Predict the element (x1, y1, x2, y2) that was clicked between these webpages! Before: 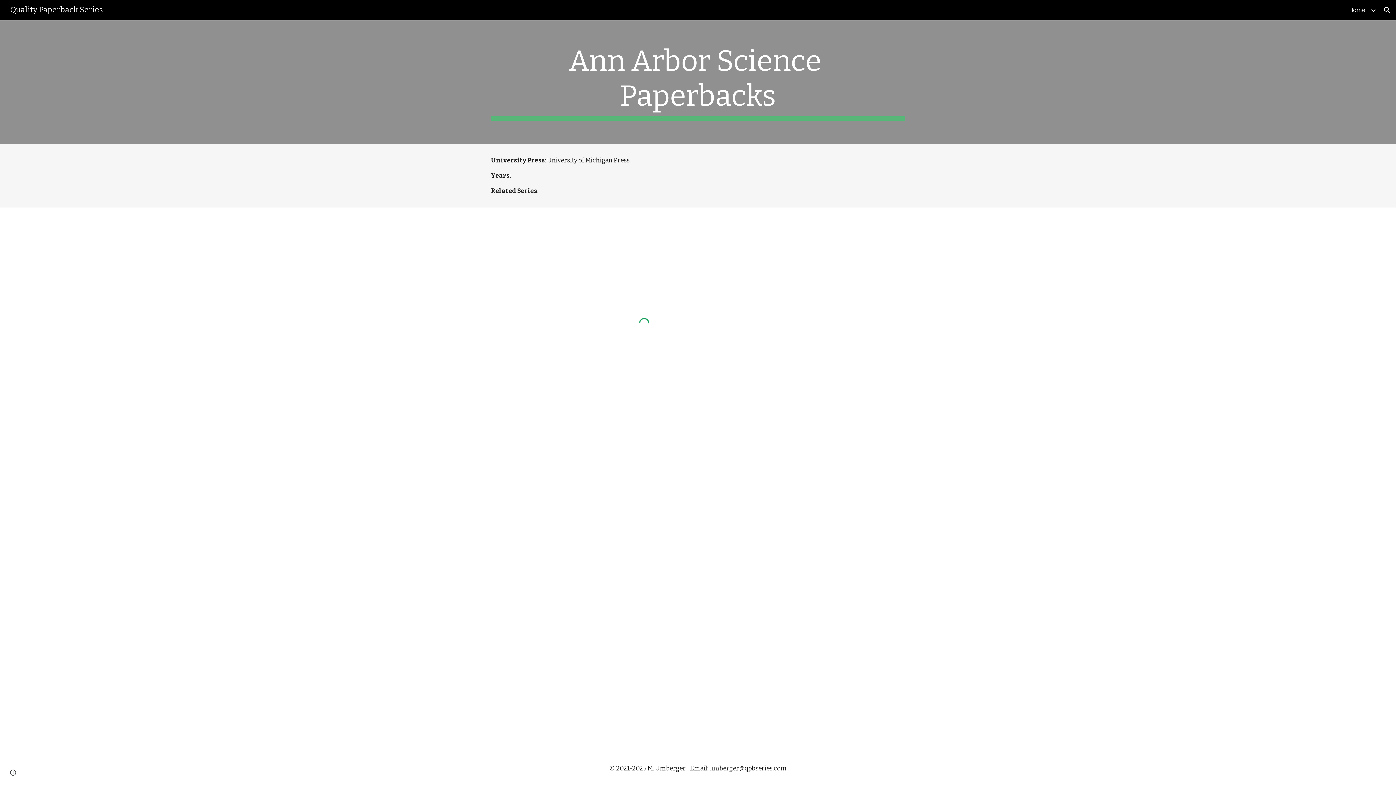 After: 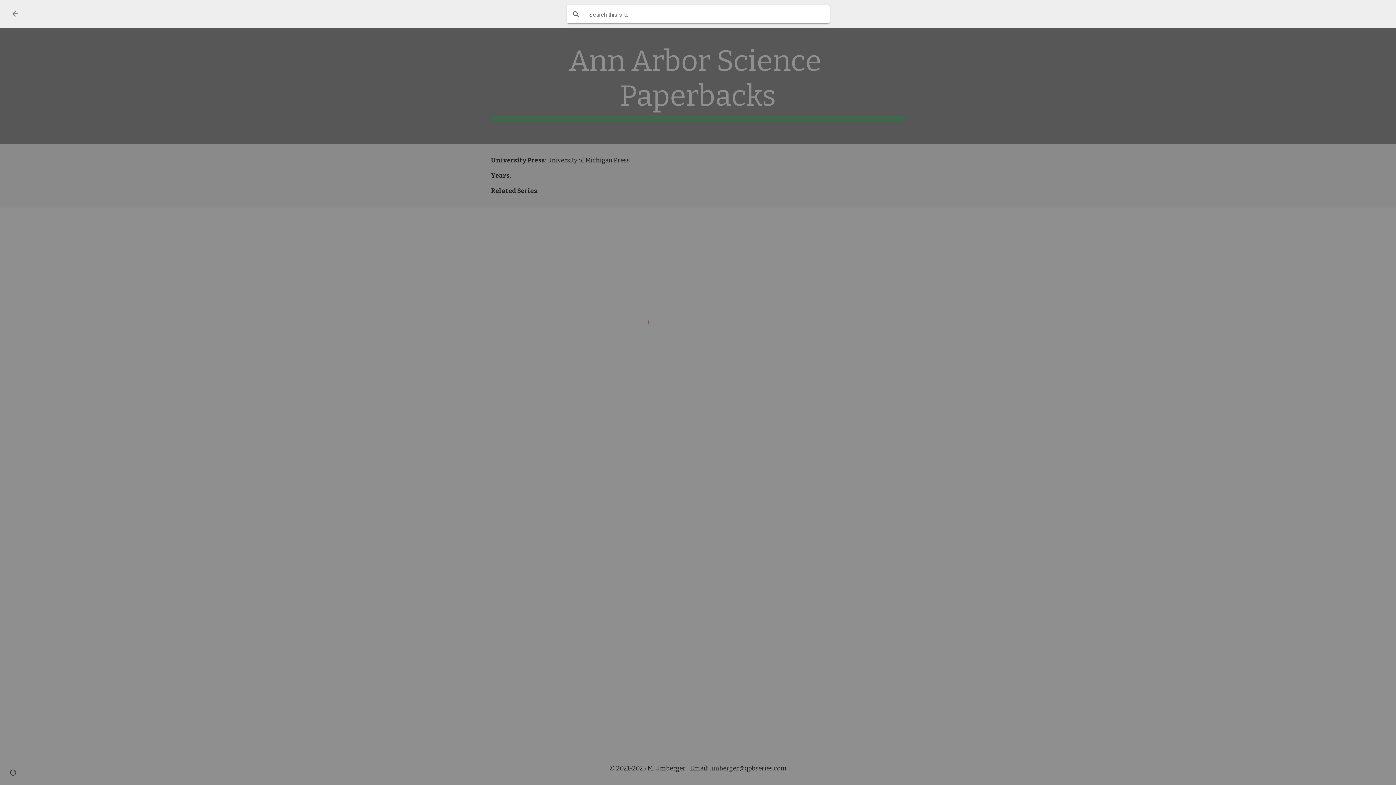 Action: bbox: (1378, 1, 1396, 18) label: Open search bar